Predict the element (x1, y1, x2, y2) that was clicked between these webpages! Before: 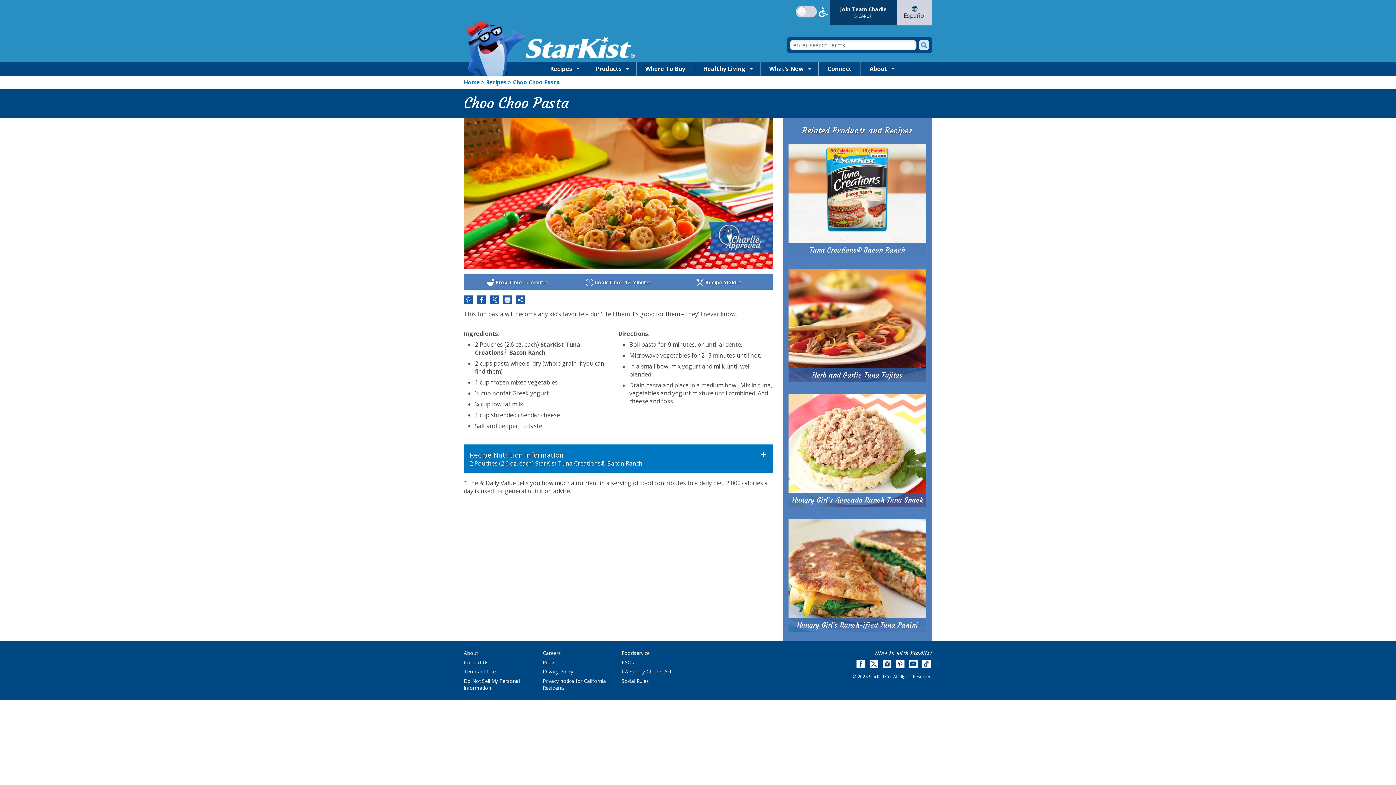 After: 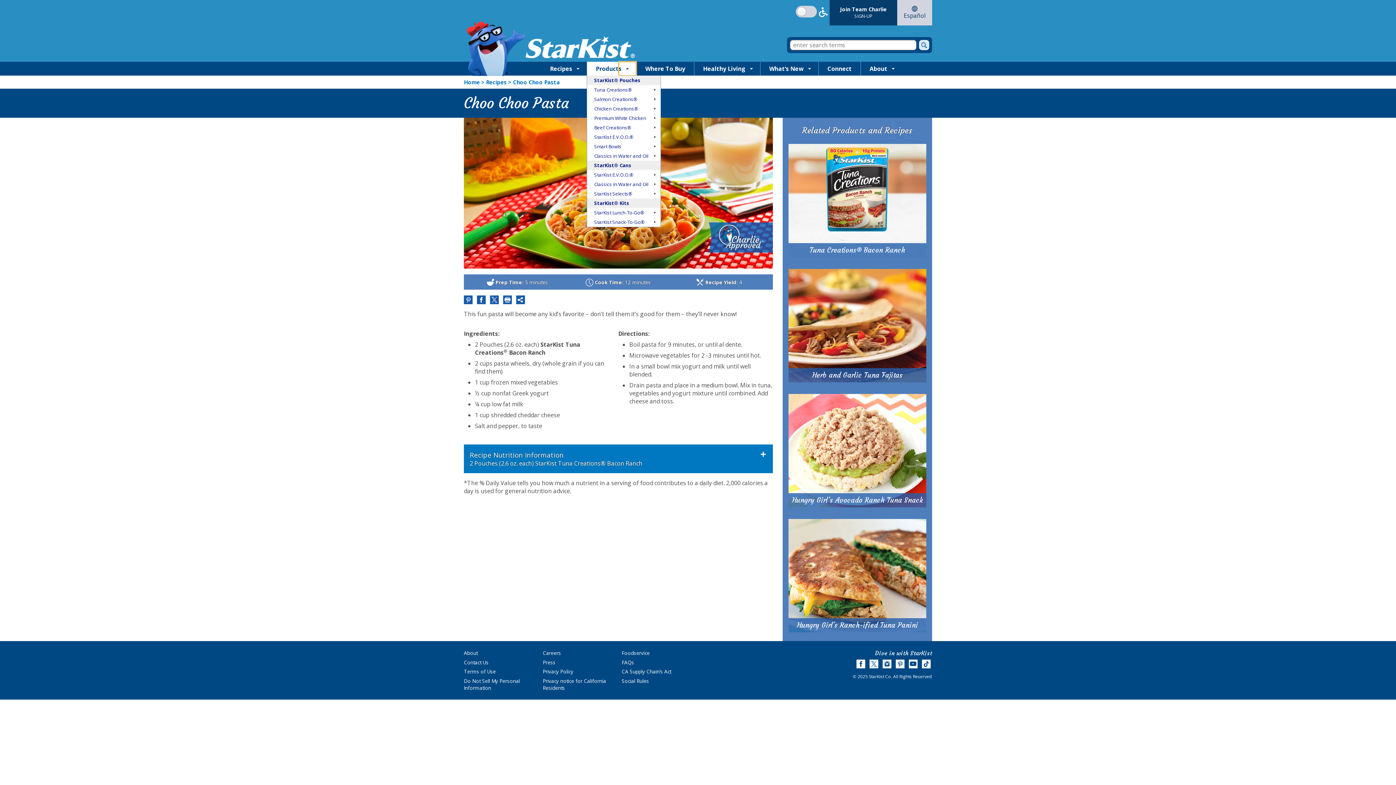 Action: bbox: (618, 61, 636, 75) label: Show Products submenu